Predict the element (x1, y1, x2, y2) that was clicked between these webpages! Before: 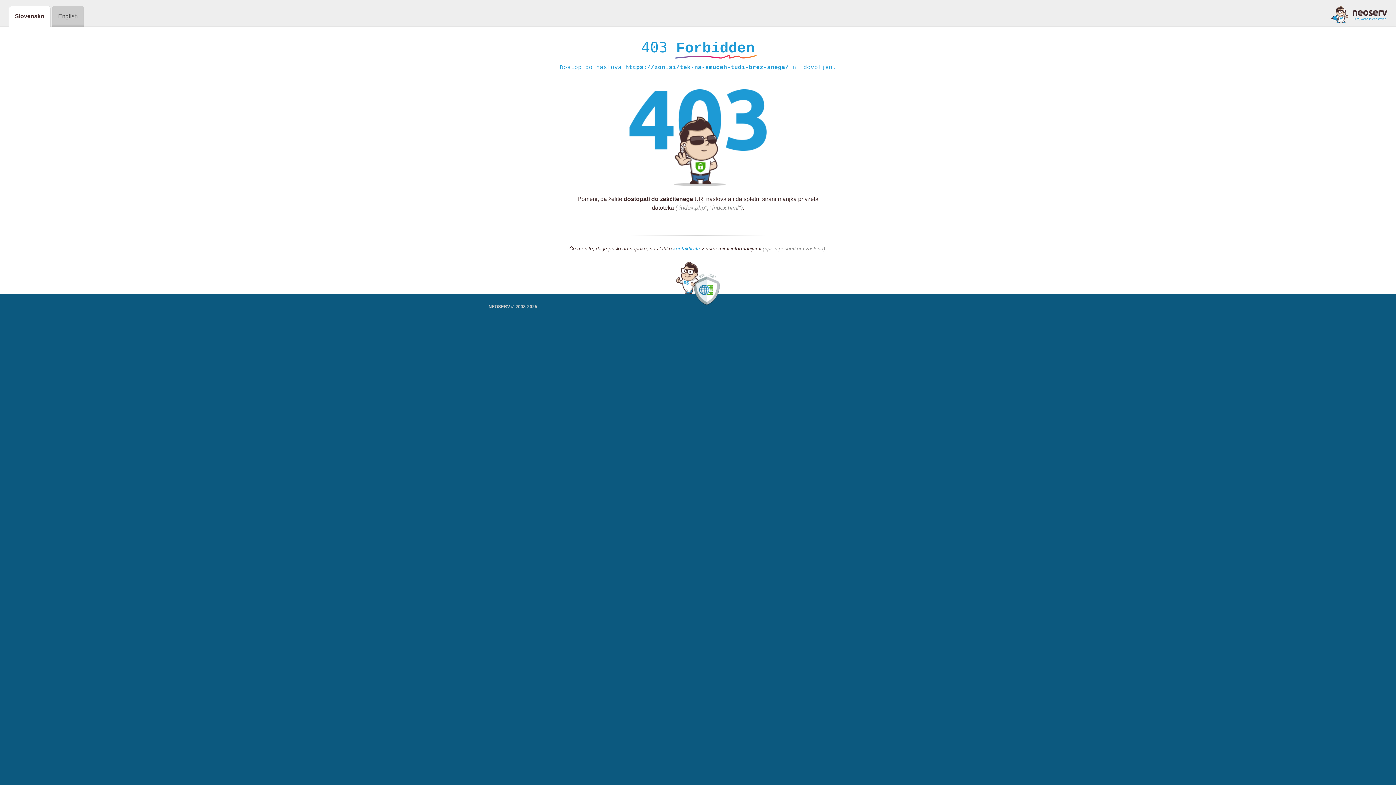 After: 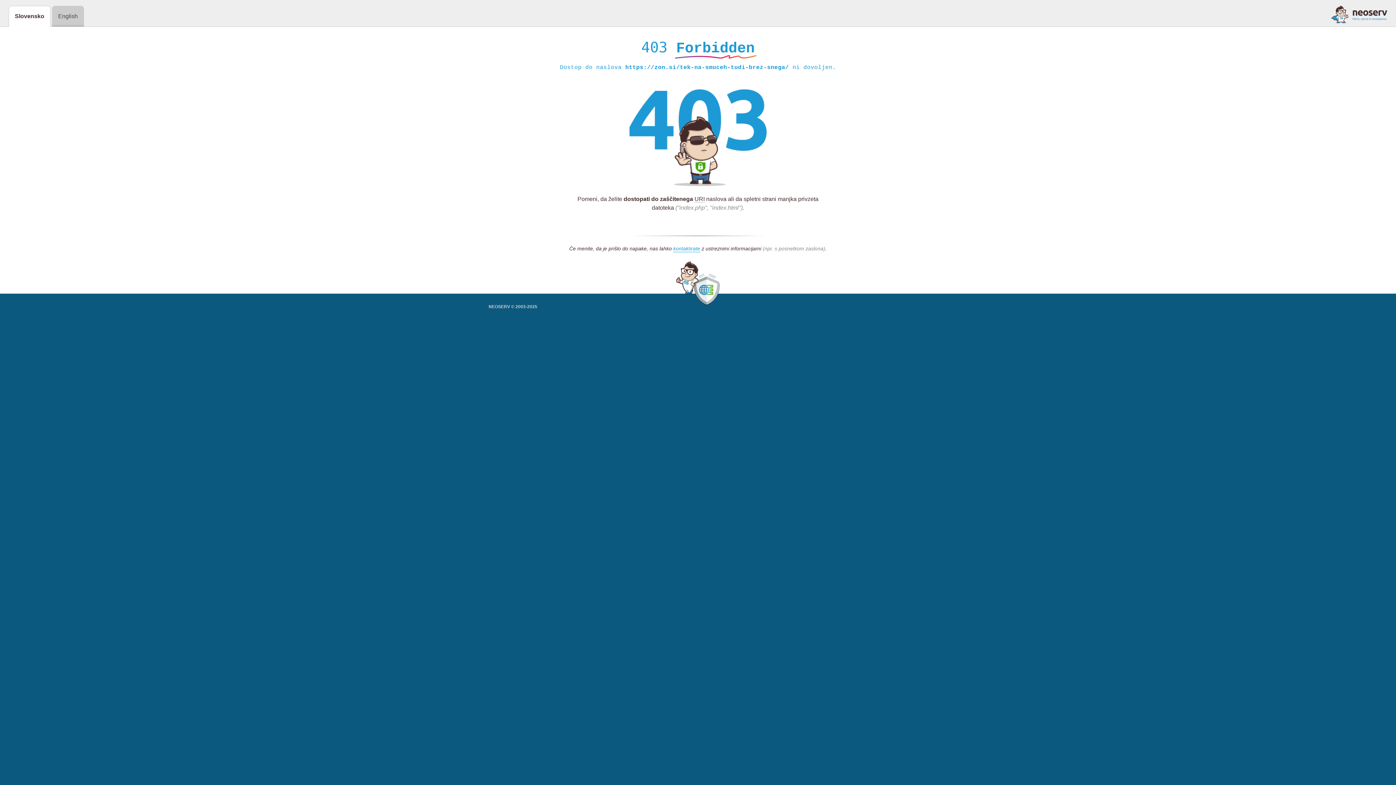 Action: bbox: (1331, 5, 1387, 23)